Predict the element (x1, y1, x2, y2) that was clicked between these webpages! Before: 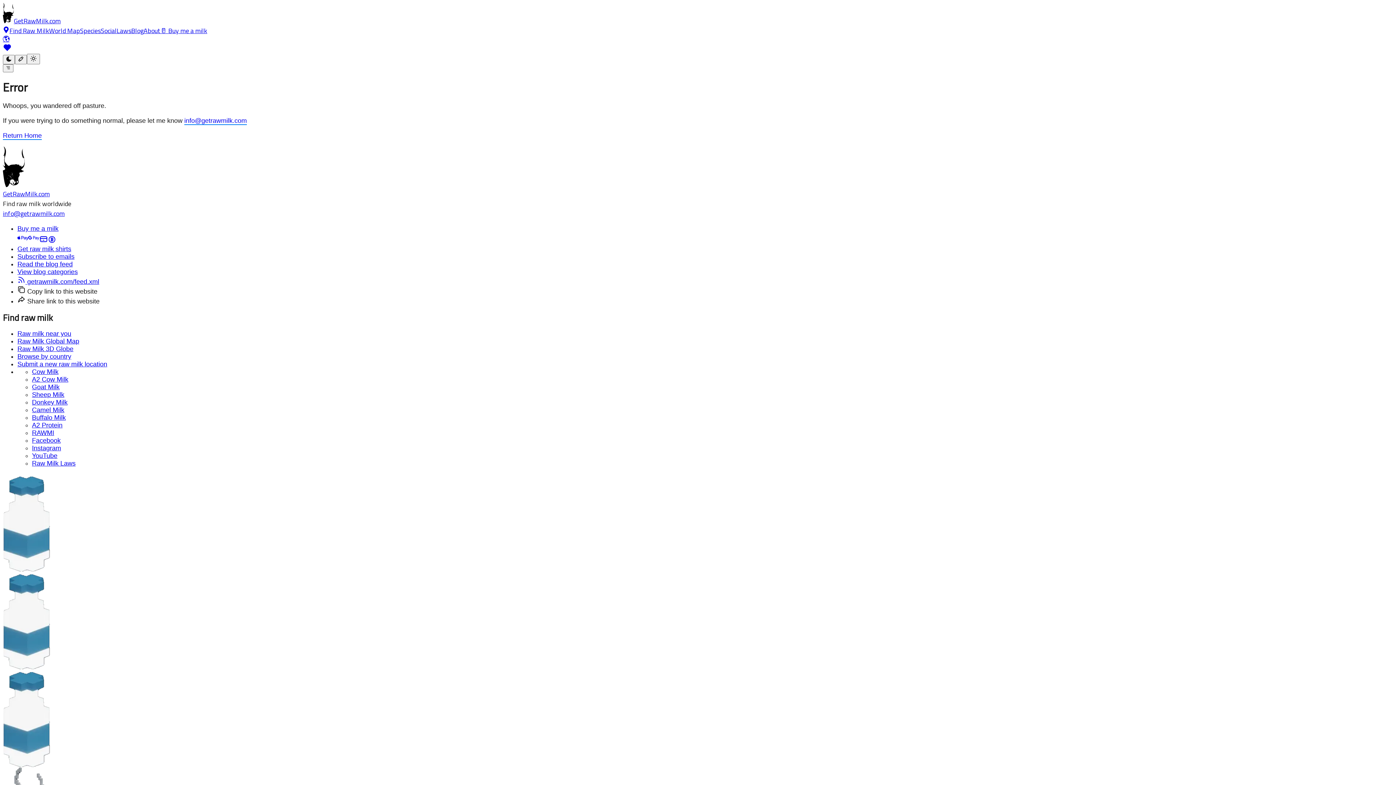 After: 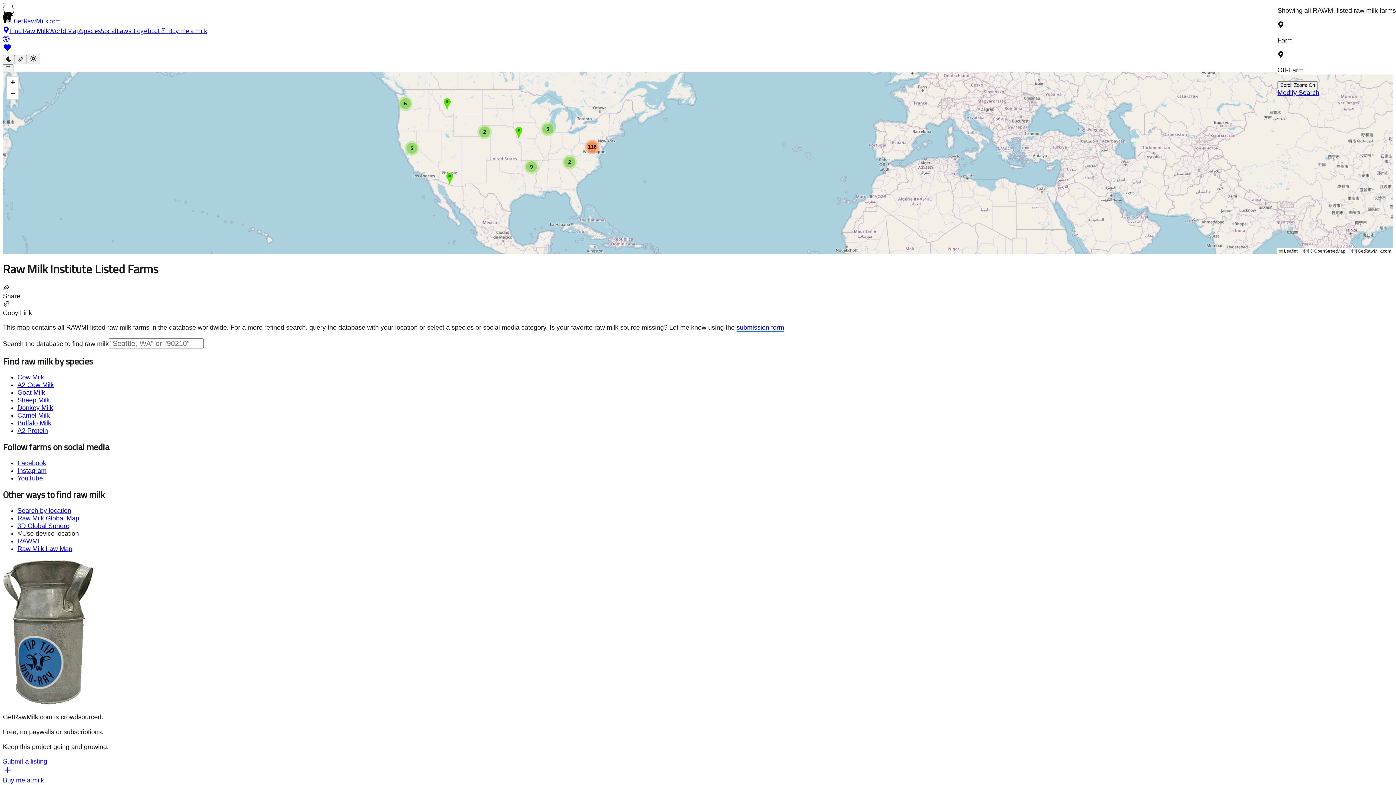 Action: label: RAWMI bbox: (32, 429, 54, 436)